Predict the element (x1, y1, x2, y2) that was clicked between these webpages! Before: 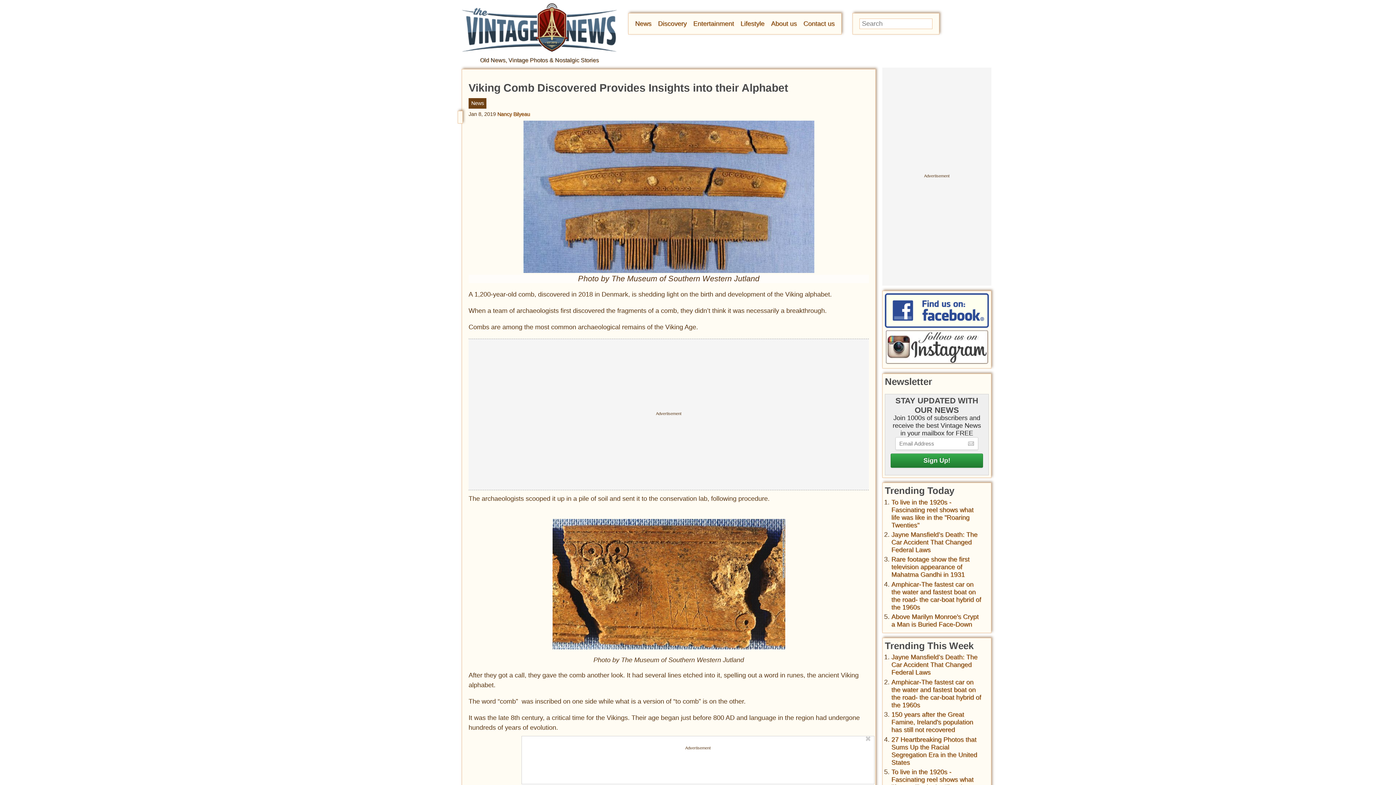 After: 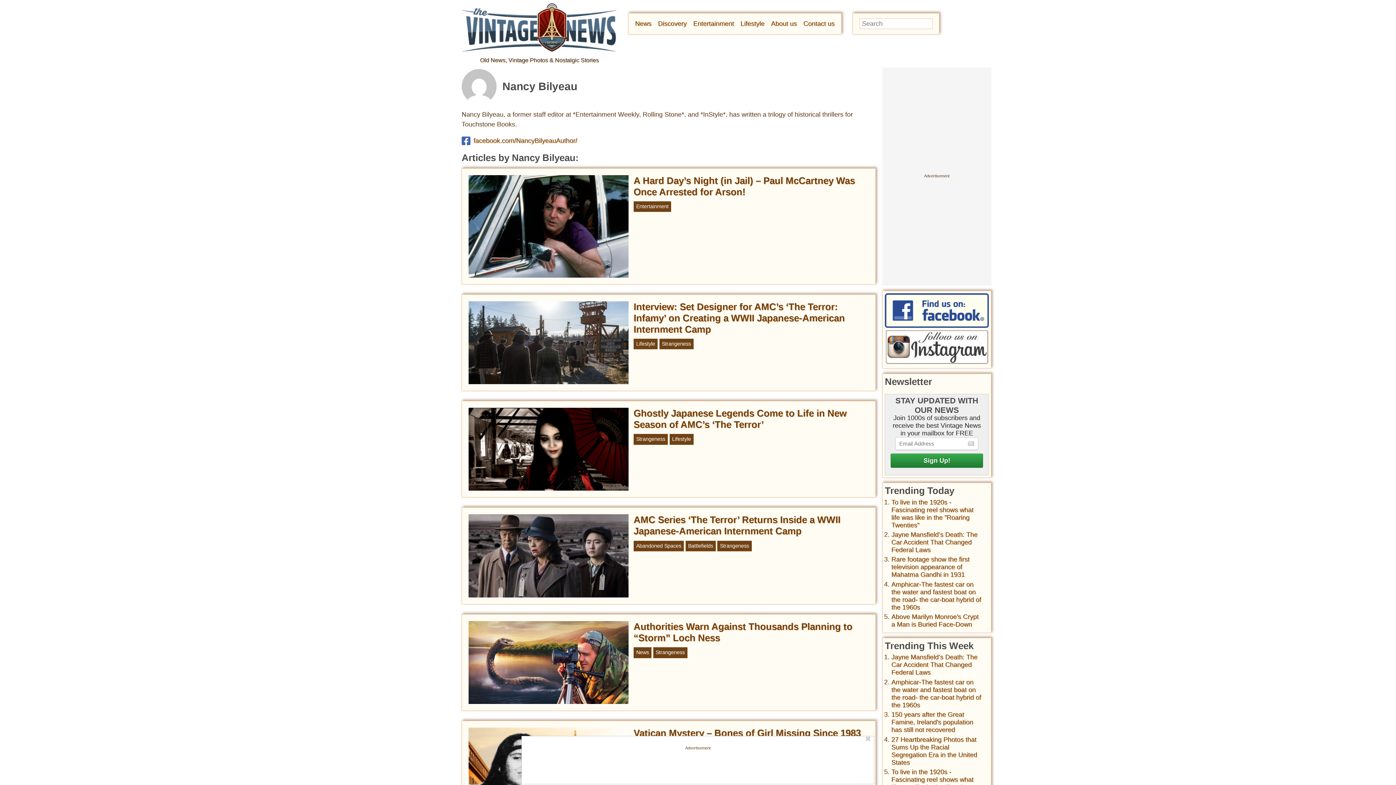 Action: label: Nancy Bilyeau bbox: (497, 111, 530, 116)